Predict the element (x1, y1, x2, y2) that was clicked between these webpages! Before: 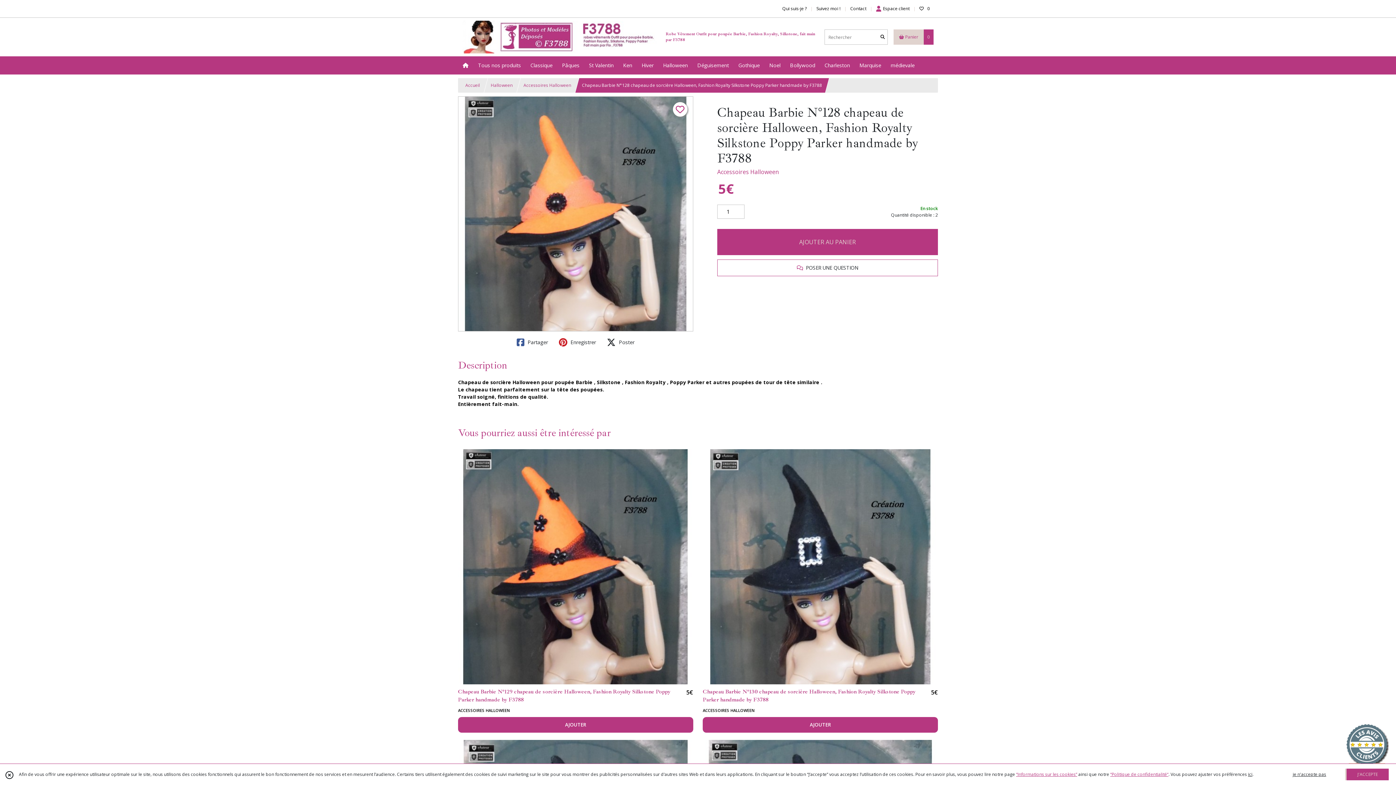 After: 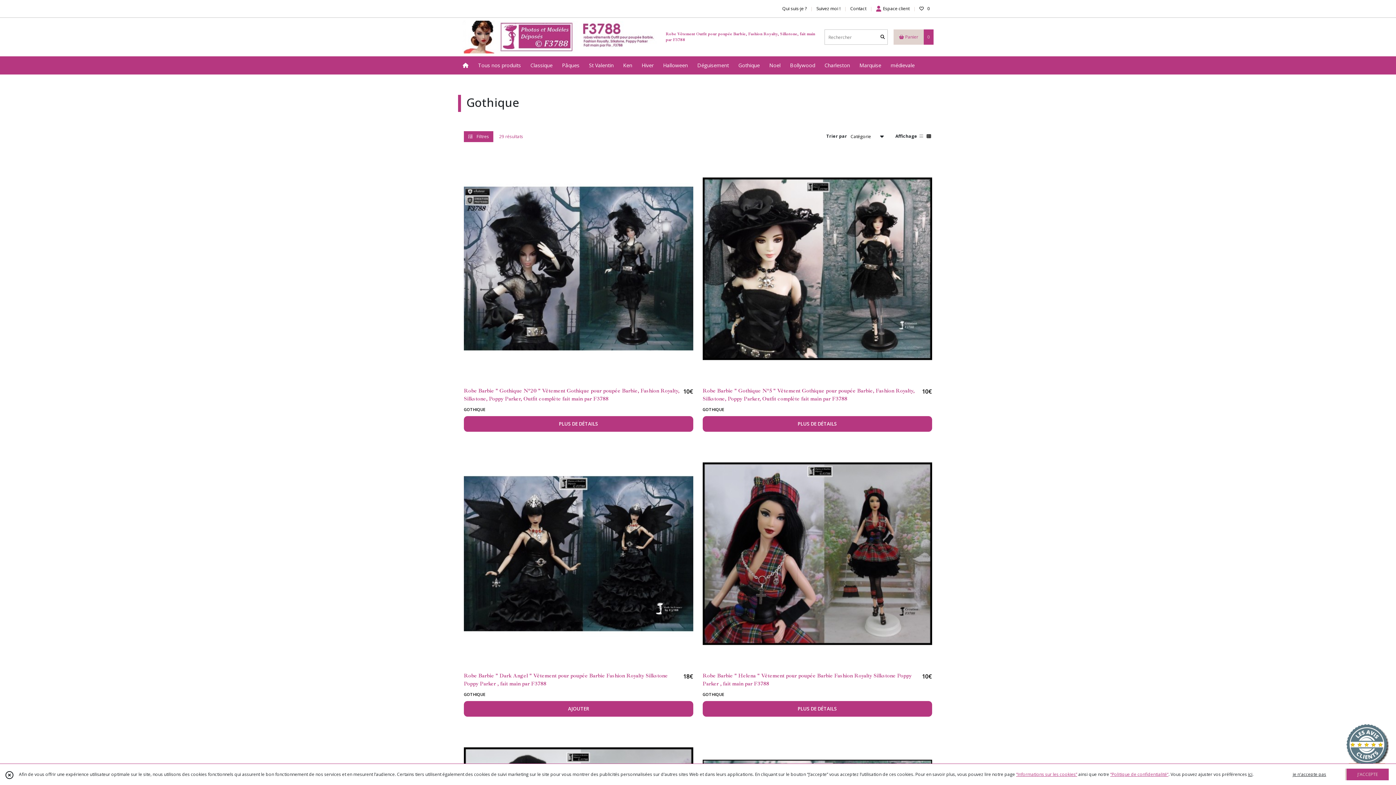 Action: label: Gothique bbox: (733, 56, 764, 74)